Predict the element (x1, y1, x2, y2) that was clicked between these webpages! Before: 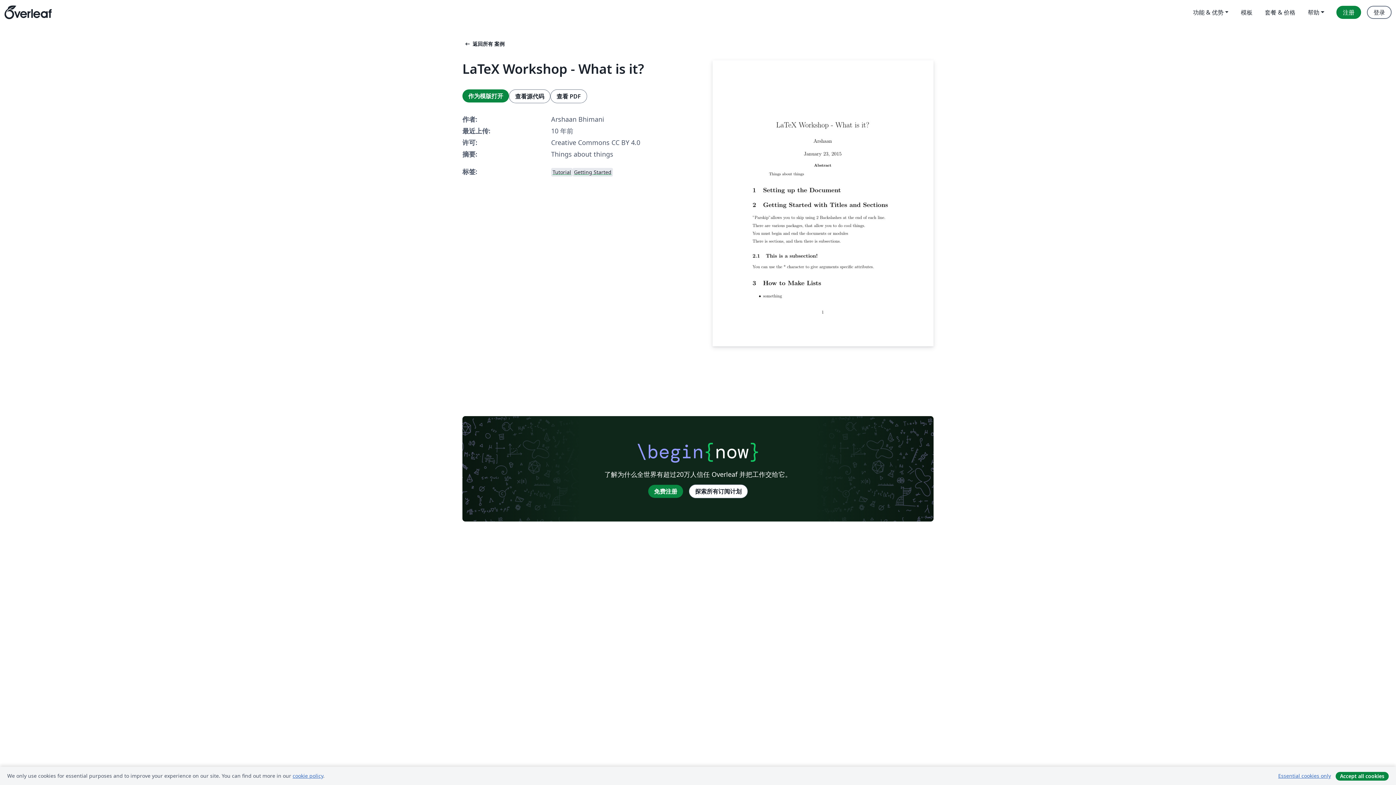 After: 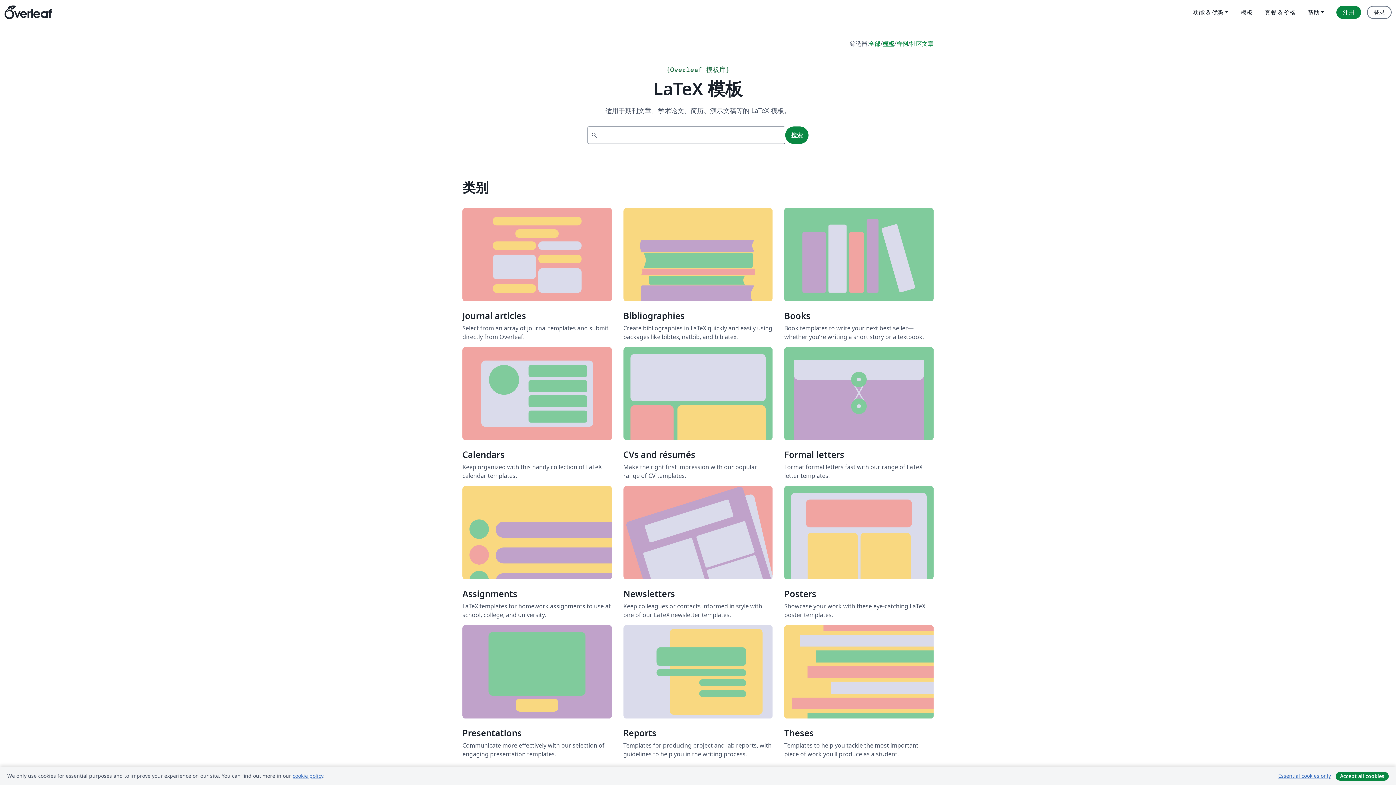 Action: label: 模板 bbox: (1235, 5, 1259, 18)